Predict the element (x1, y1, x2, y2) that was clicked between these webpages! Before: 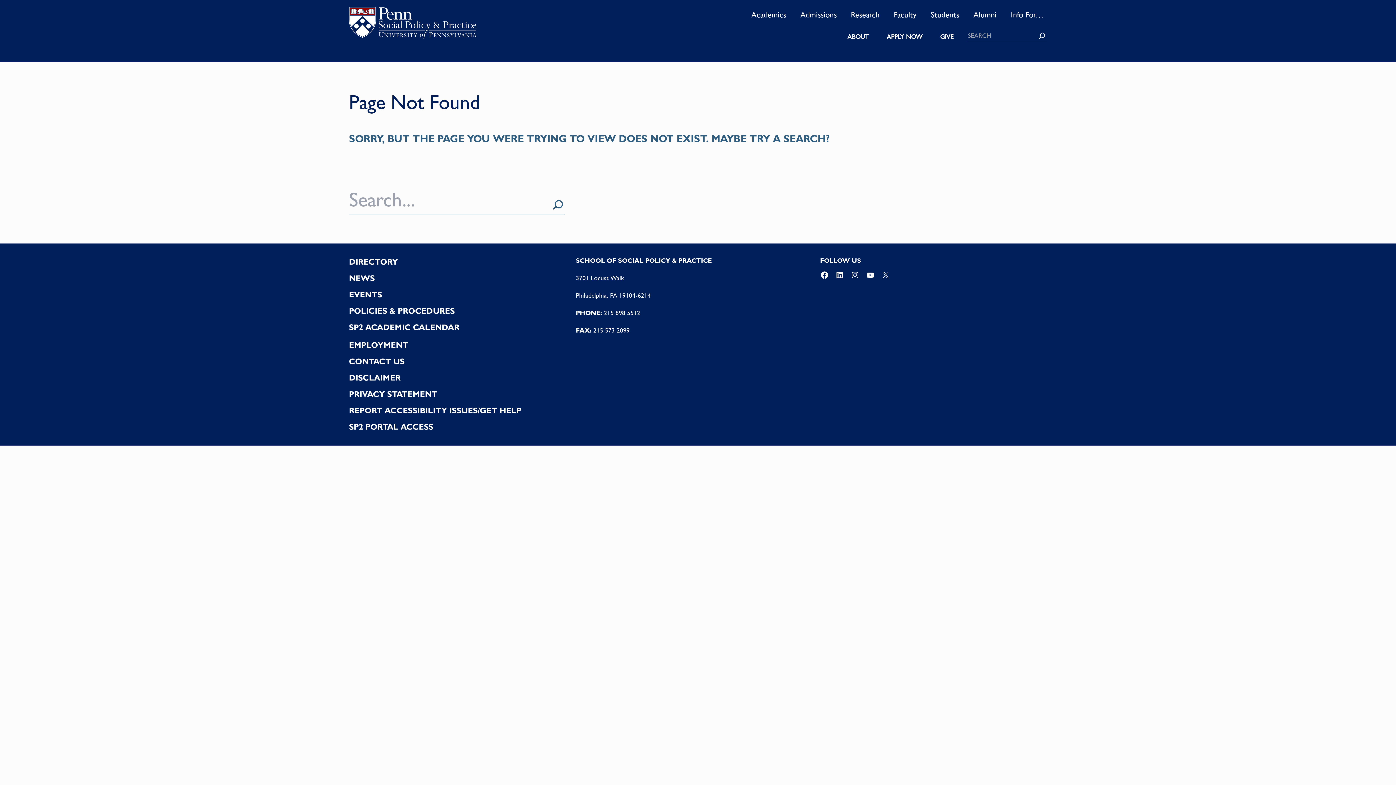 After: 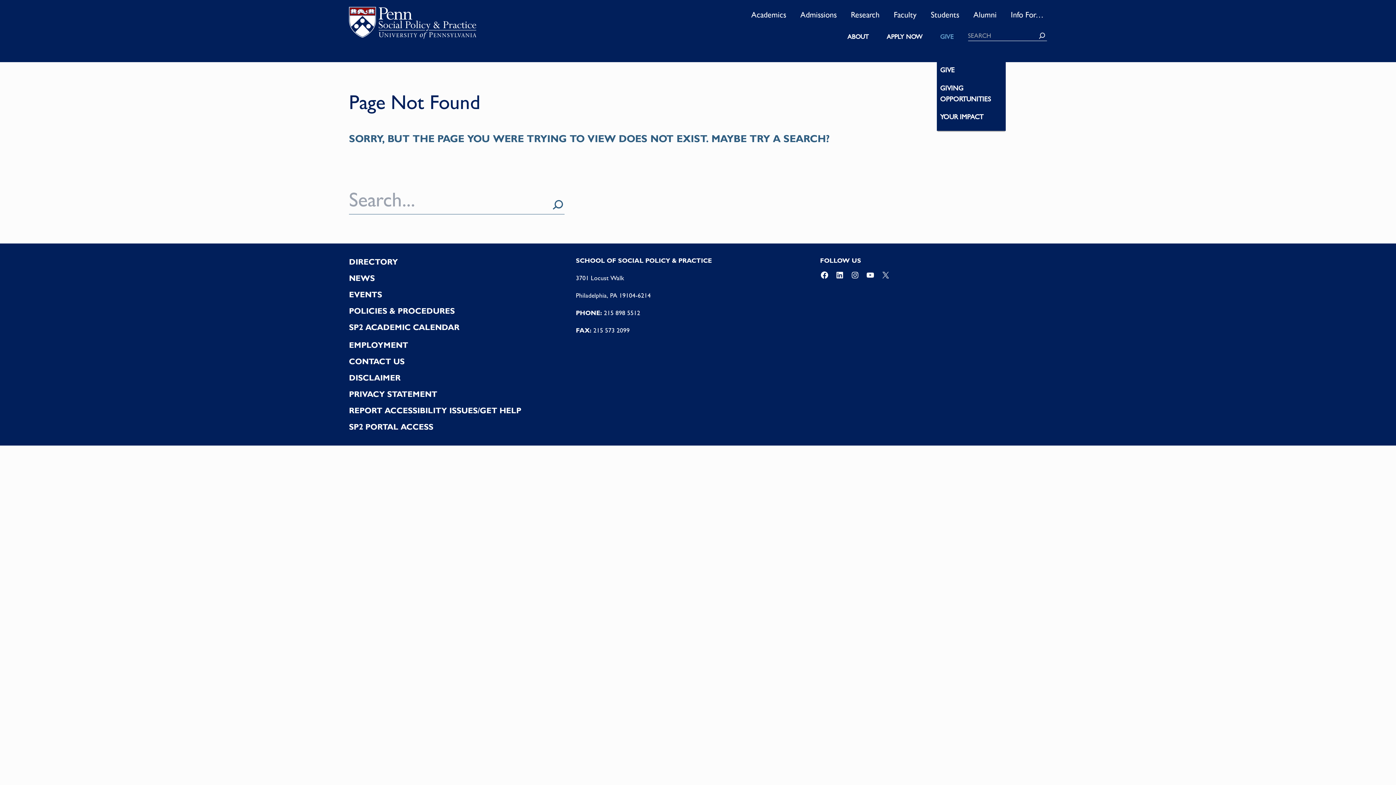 Action: label: GIVE bbox: (936, 28, 957, 45)